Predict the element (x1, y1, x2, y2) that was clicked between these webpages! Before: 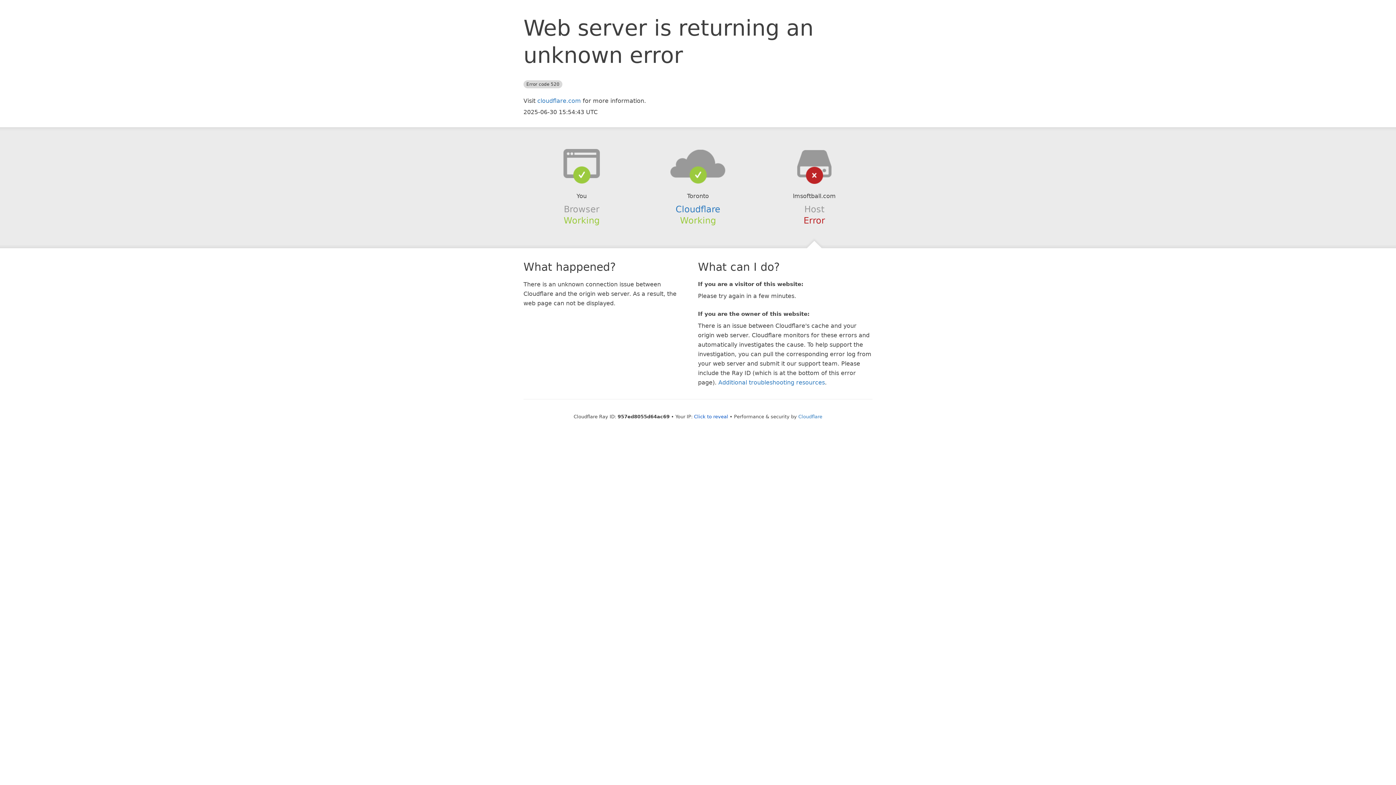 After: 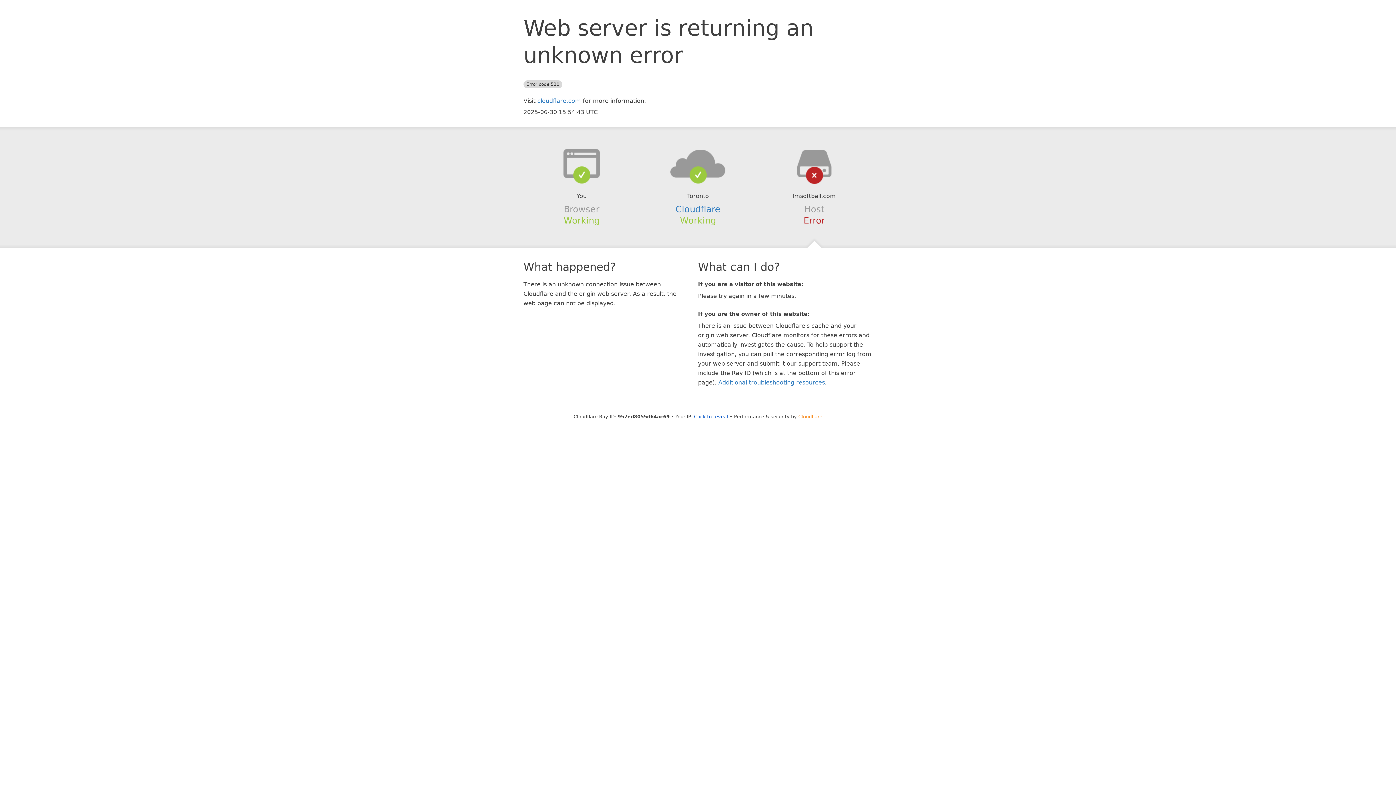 Action: bbox: (798, 414, 822, 419) label: Cloudflare